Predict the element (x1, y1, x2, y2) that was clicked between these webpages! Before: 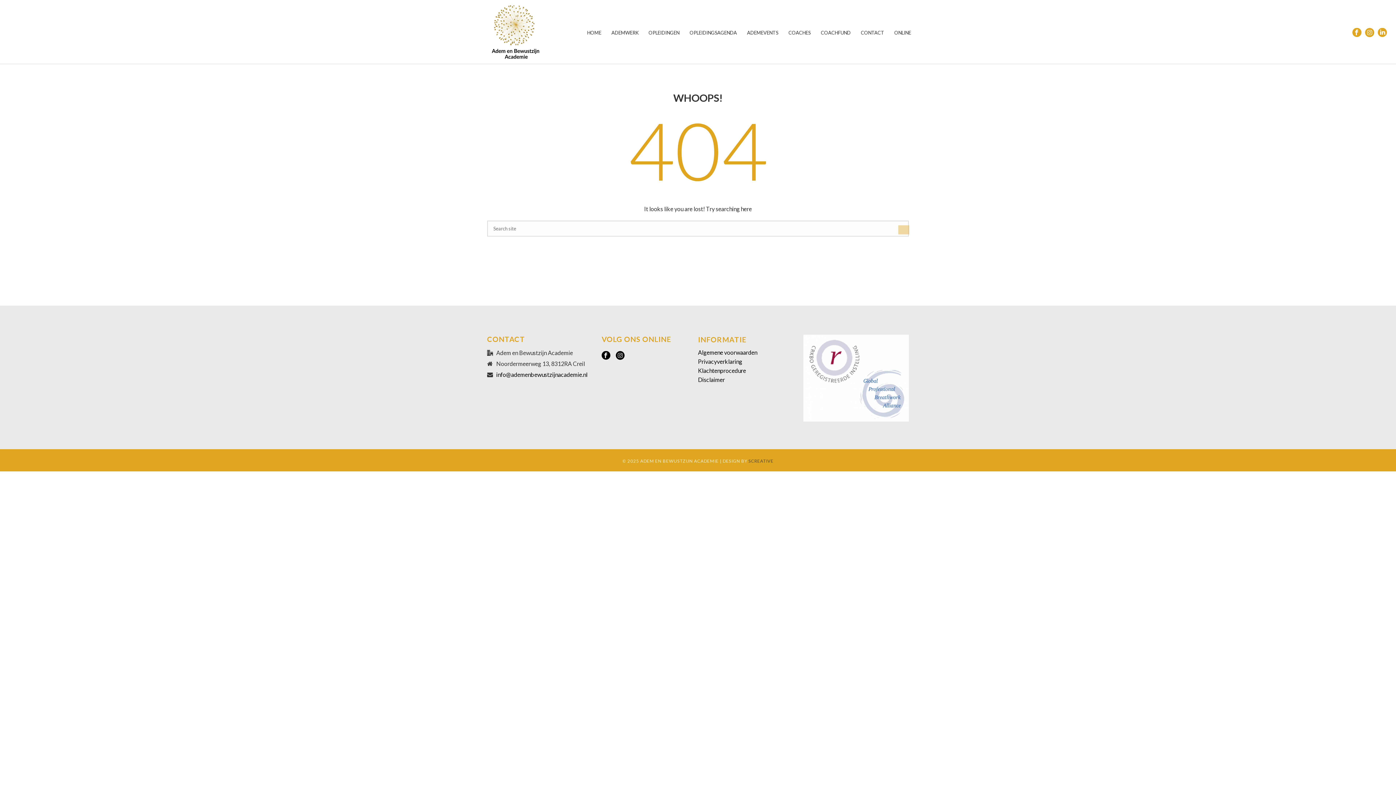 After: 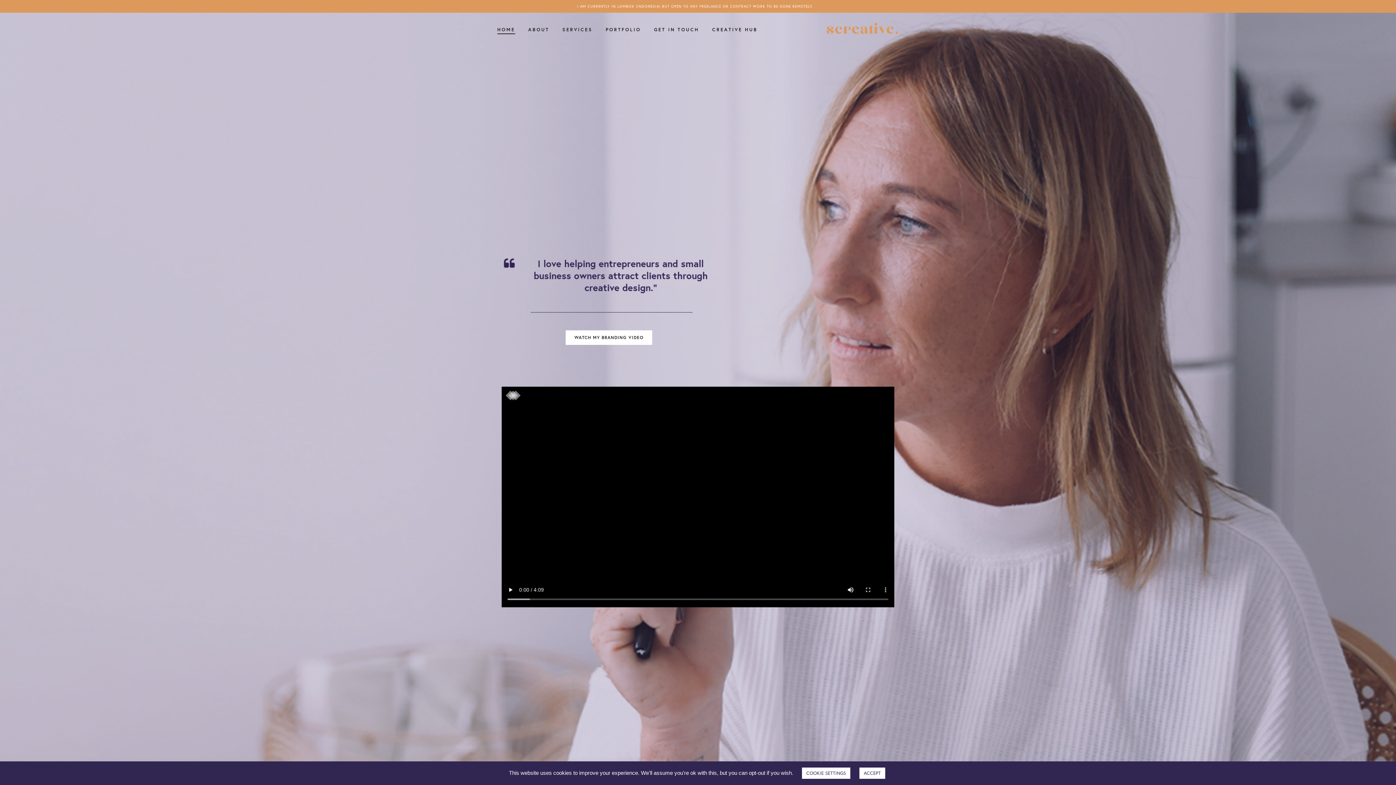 Action: label: SCREATIVE bbox: (748, 458, 773, 464)